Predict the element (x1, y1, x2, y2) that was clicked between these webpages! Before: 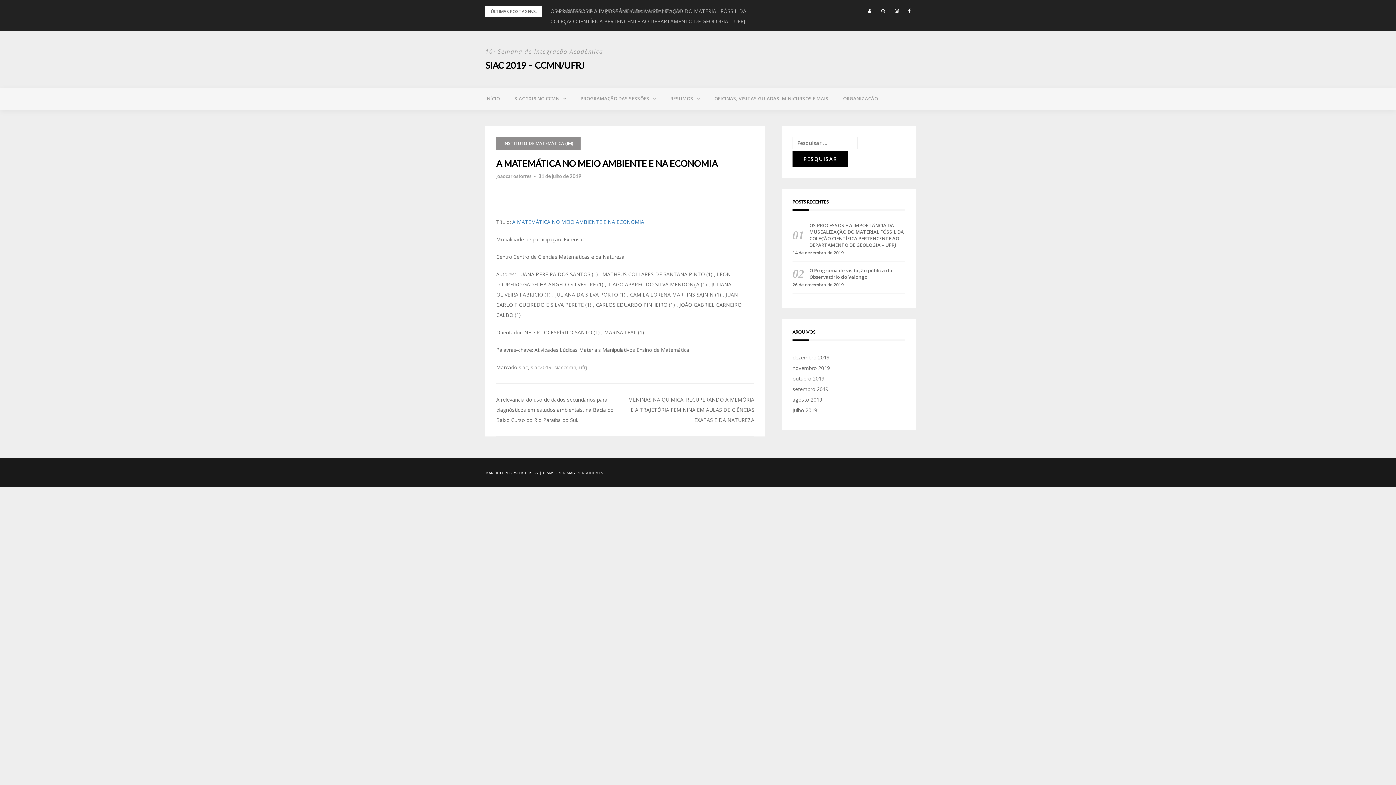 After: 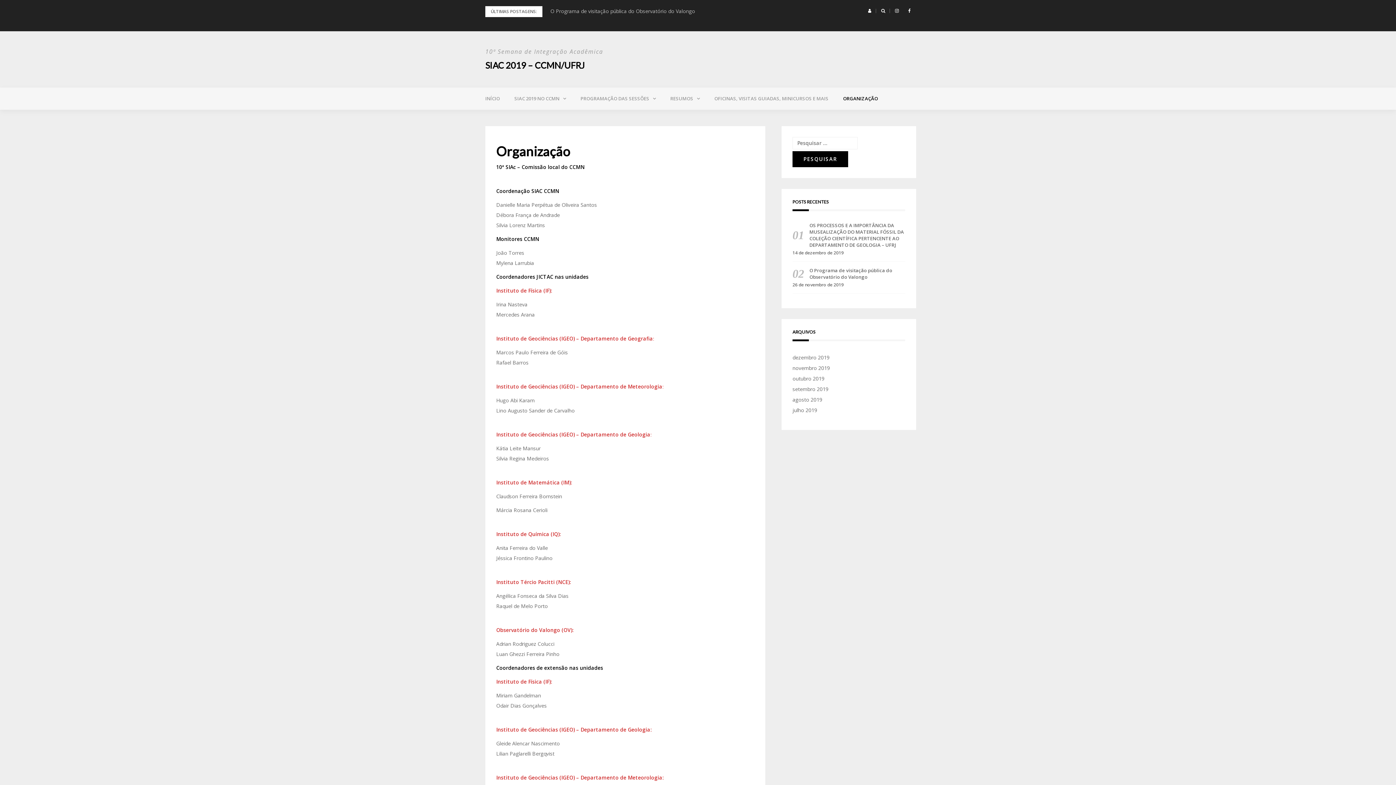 Action: label: ORGANIZAÇÃO bbox: (836, 87, 885, 109)